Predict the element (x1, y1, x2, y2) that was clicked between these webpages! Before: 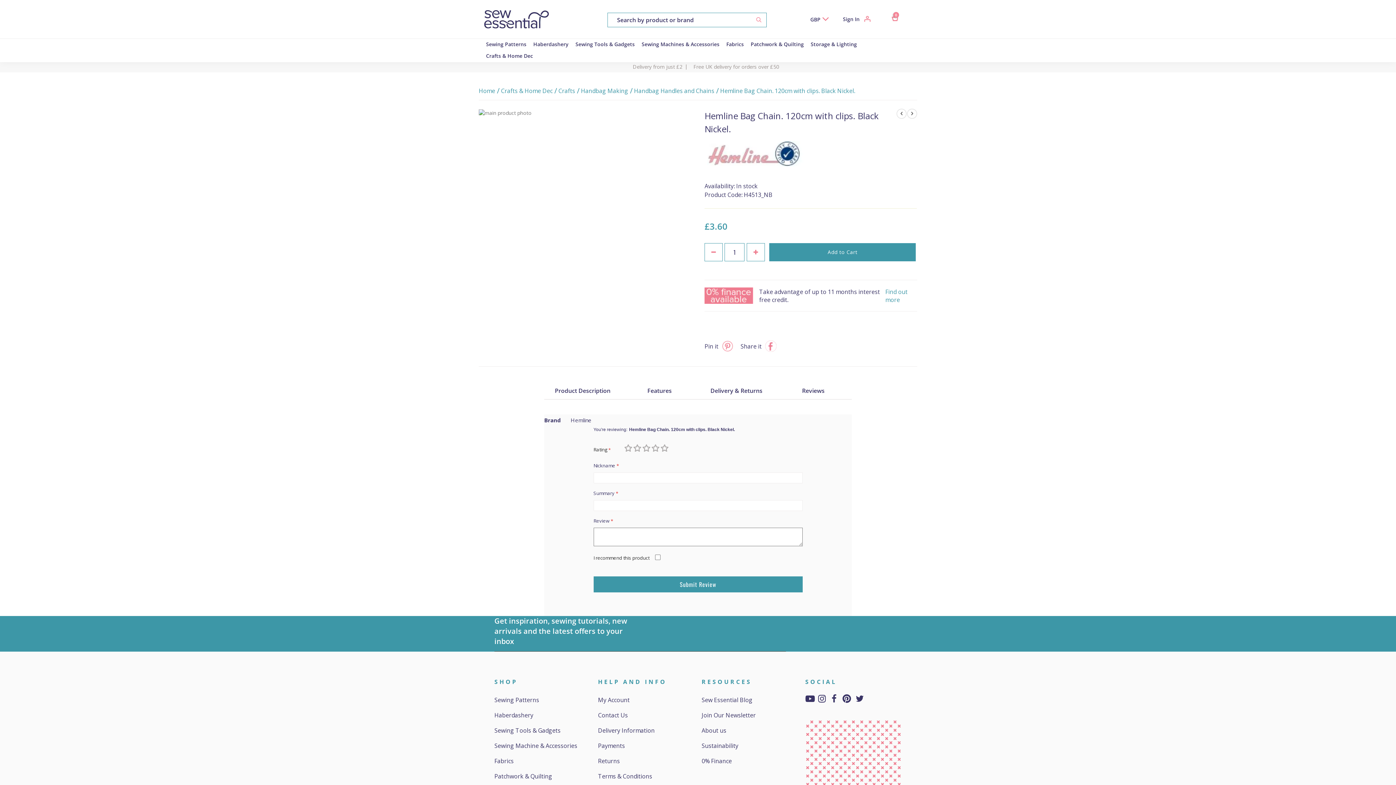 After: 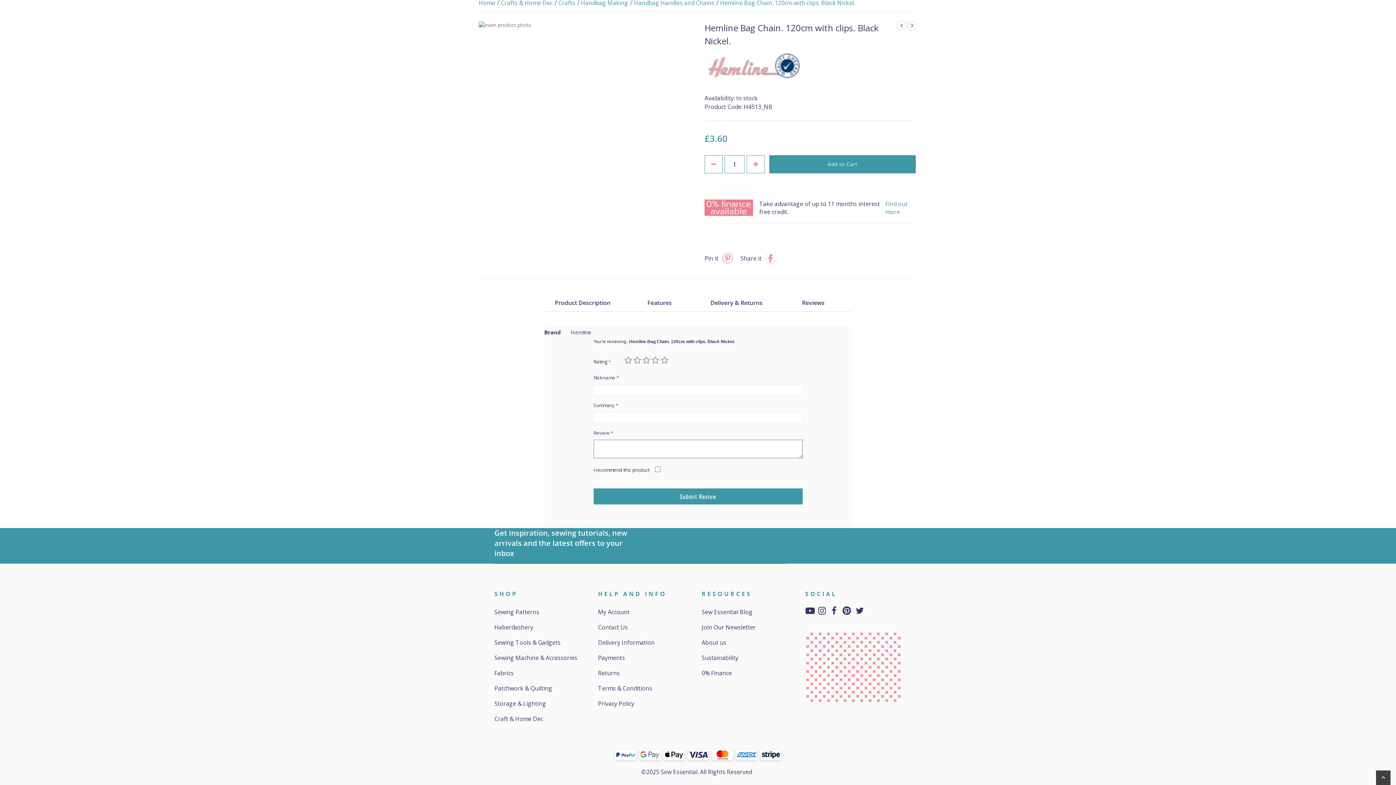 Action: bbox: (551, 385, 614, 396) label: Product Description